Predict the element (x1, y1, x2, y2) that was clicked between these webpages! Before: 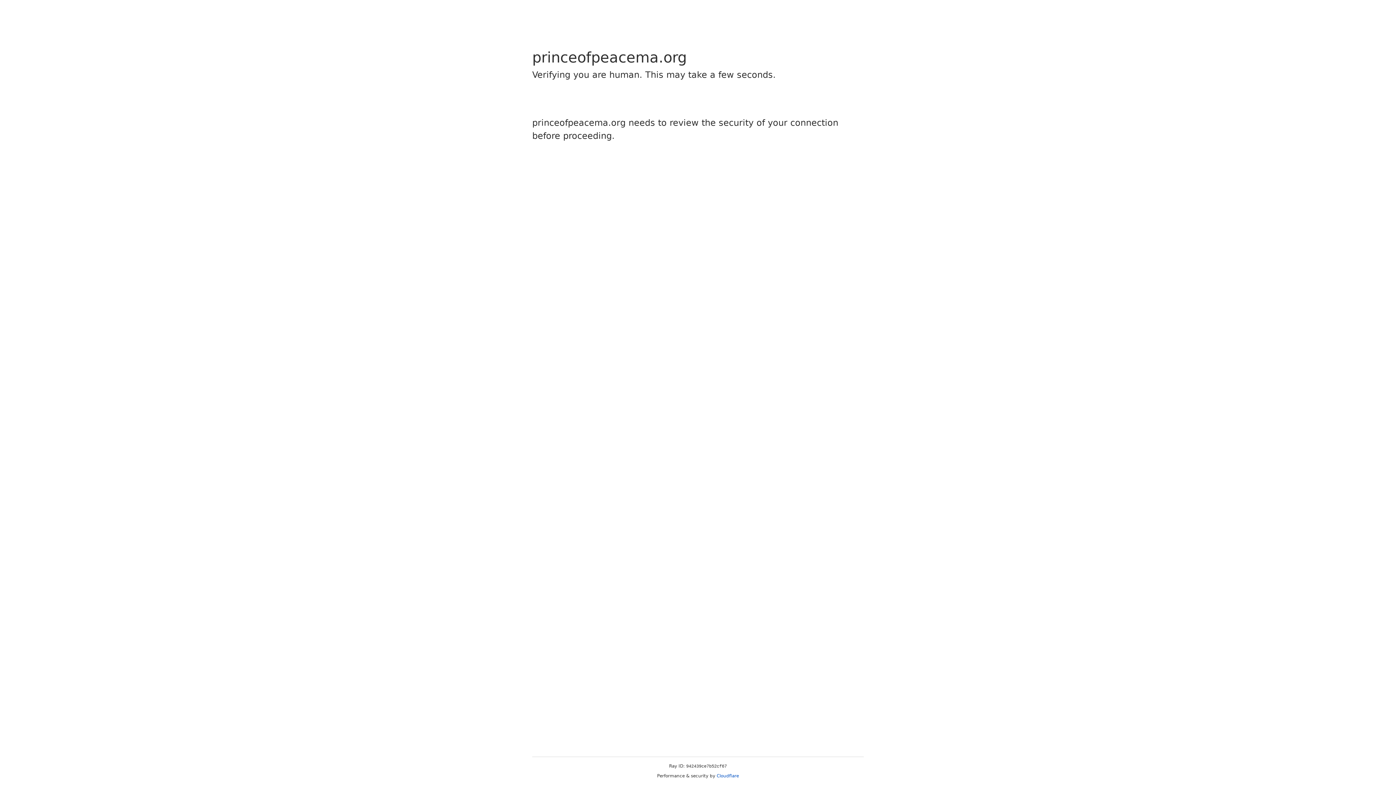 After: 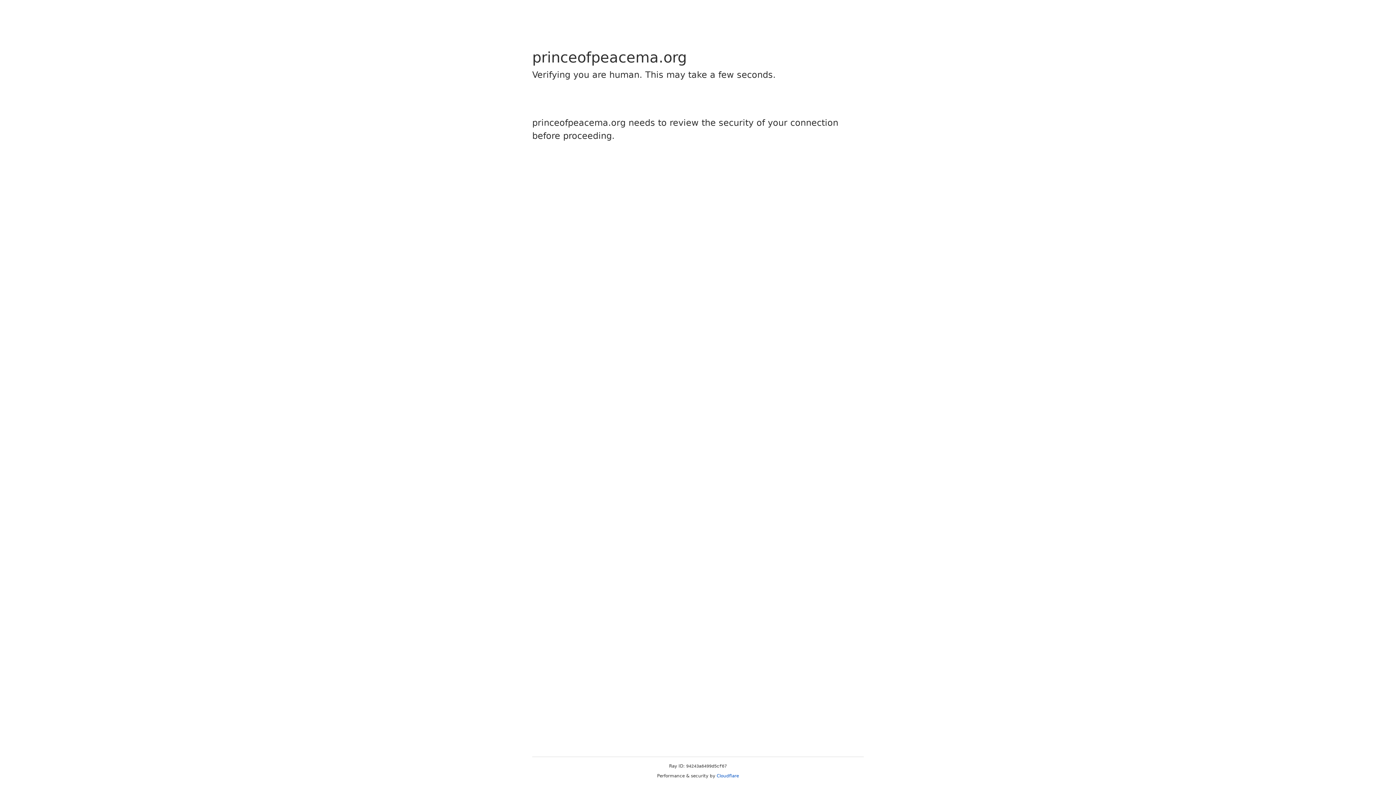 Action: label: Cloudflare bbox: (716, 773, 739, 778)